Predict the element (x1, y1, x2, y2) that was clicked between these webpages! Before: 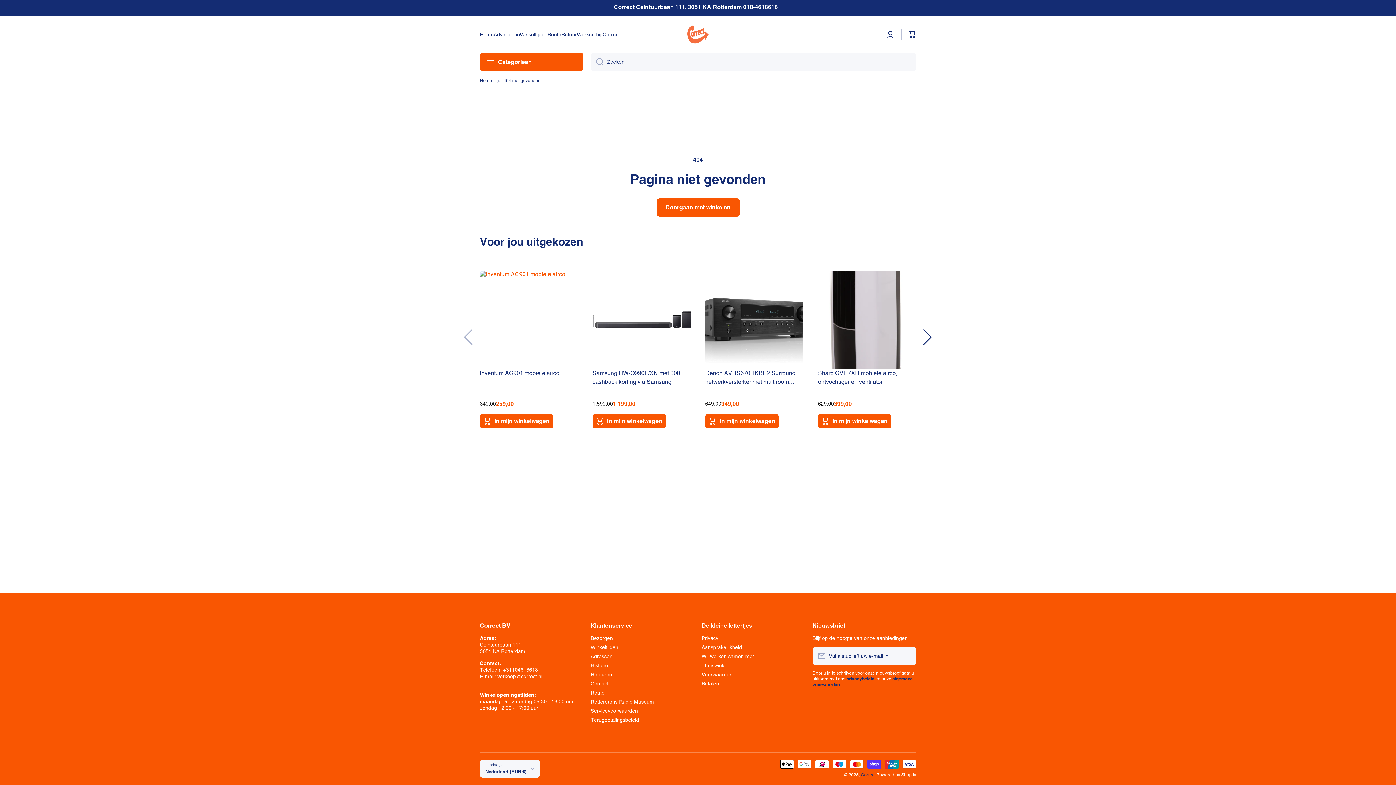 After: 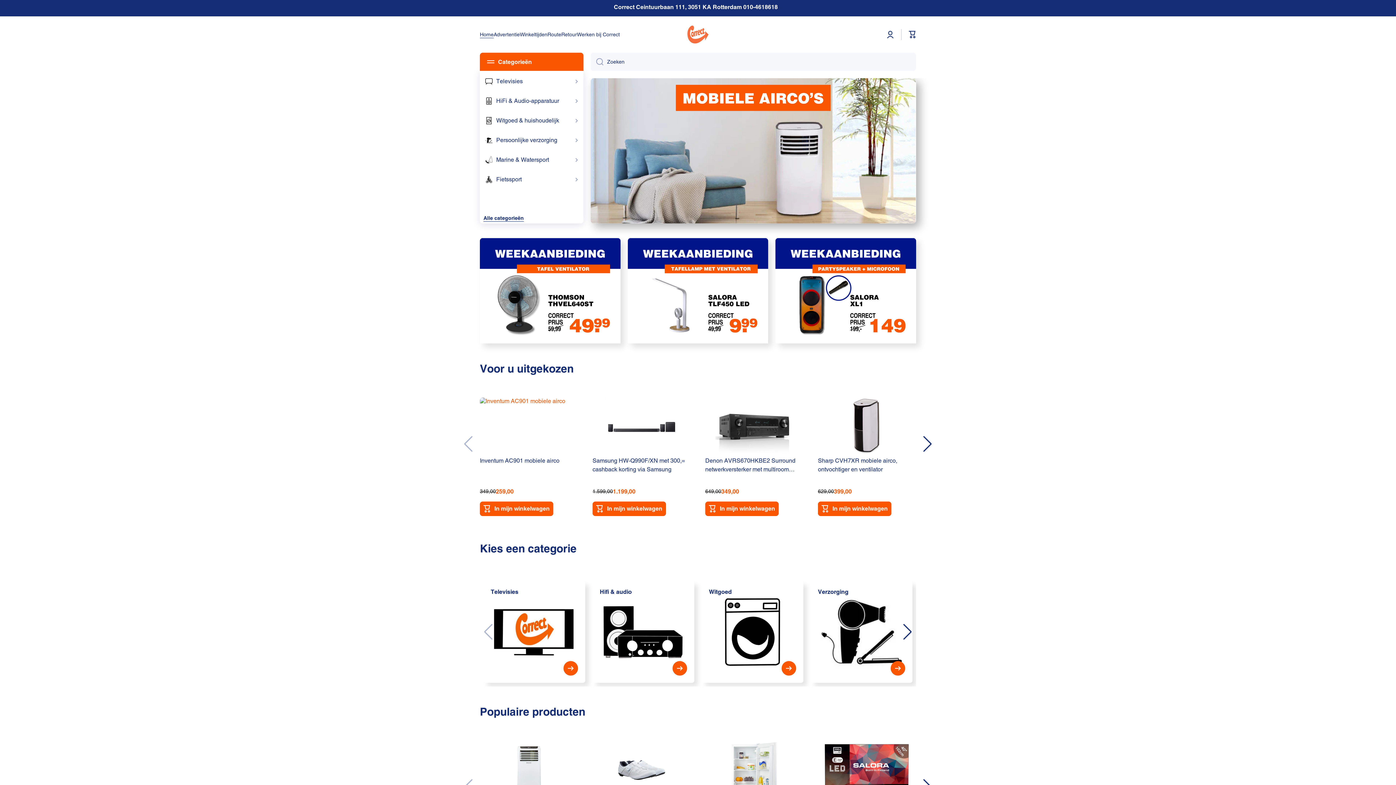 Action: label: Correct bbox: (861, 772, 875, 777)